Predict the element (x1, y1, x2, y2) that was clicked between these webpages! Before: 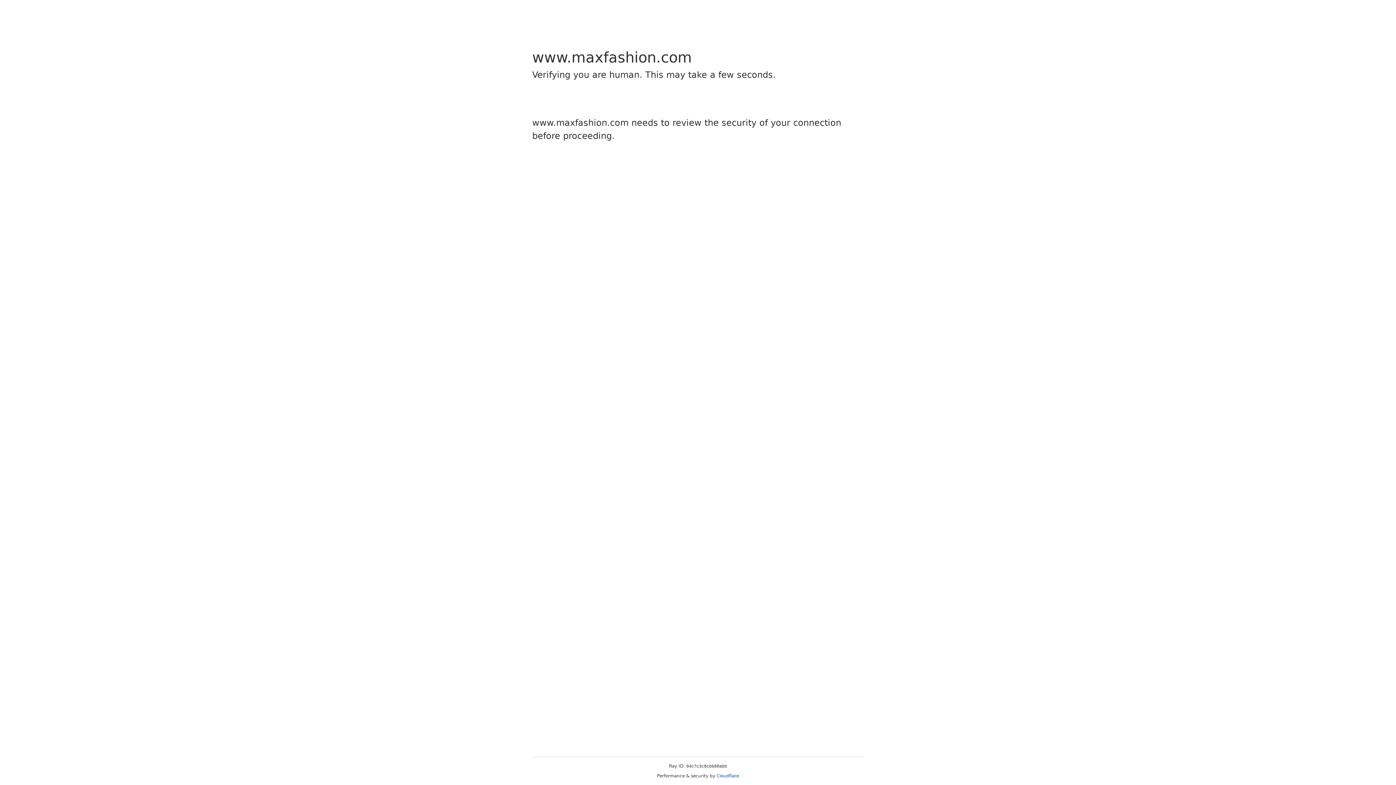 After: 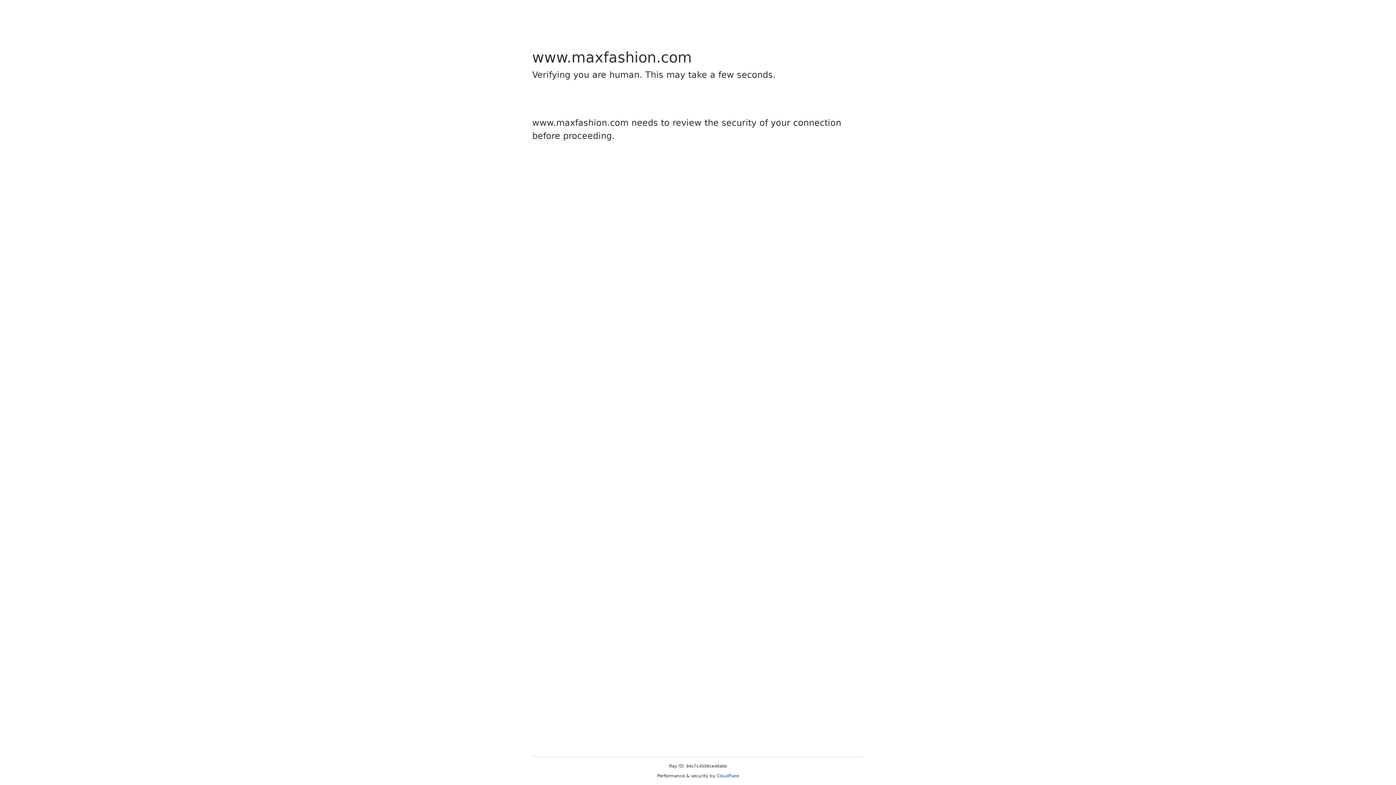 Action: label: Cloudflare bbox: (716, 773, 739, 778)